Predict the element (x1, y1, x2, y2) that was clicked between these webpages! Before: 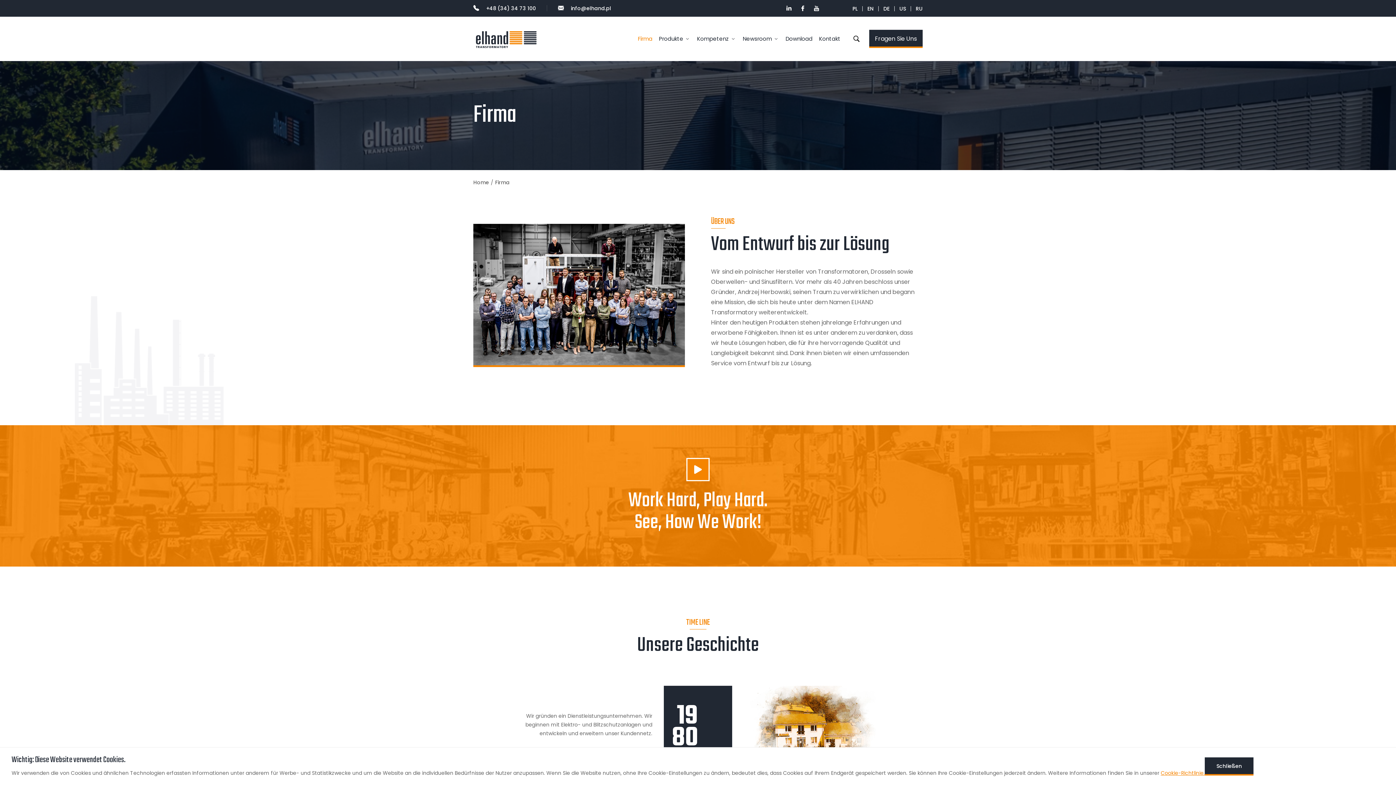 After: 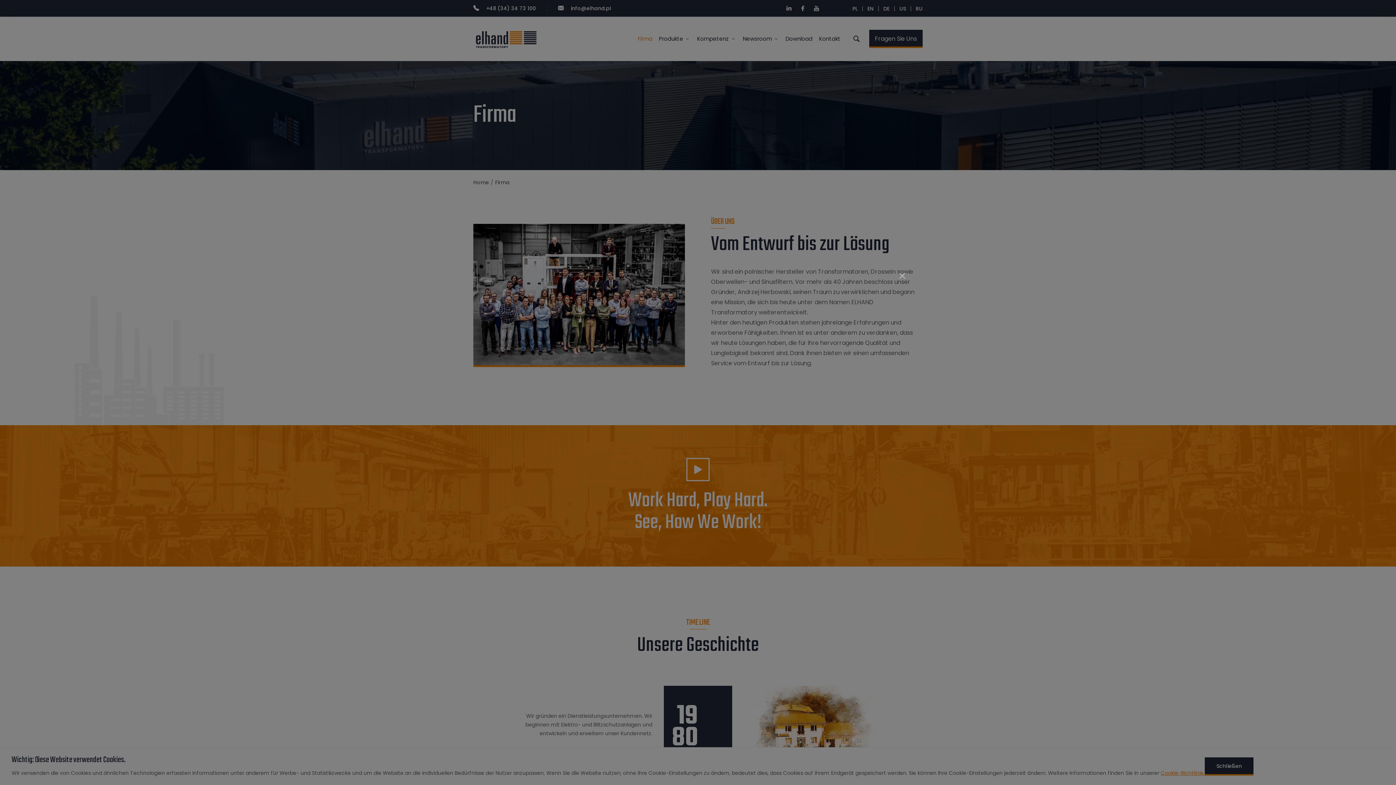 Action: bbox: (686, 458, 709, 481)